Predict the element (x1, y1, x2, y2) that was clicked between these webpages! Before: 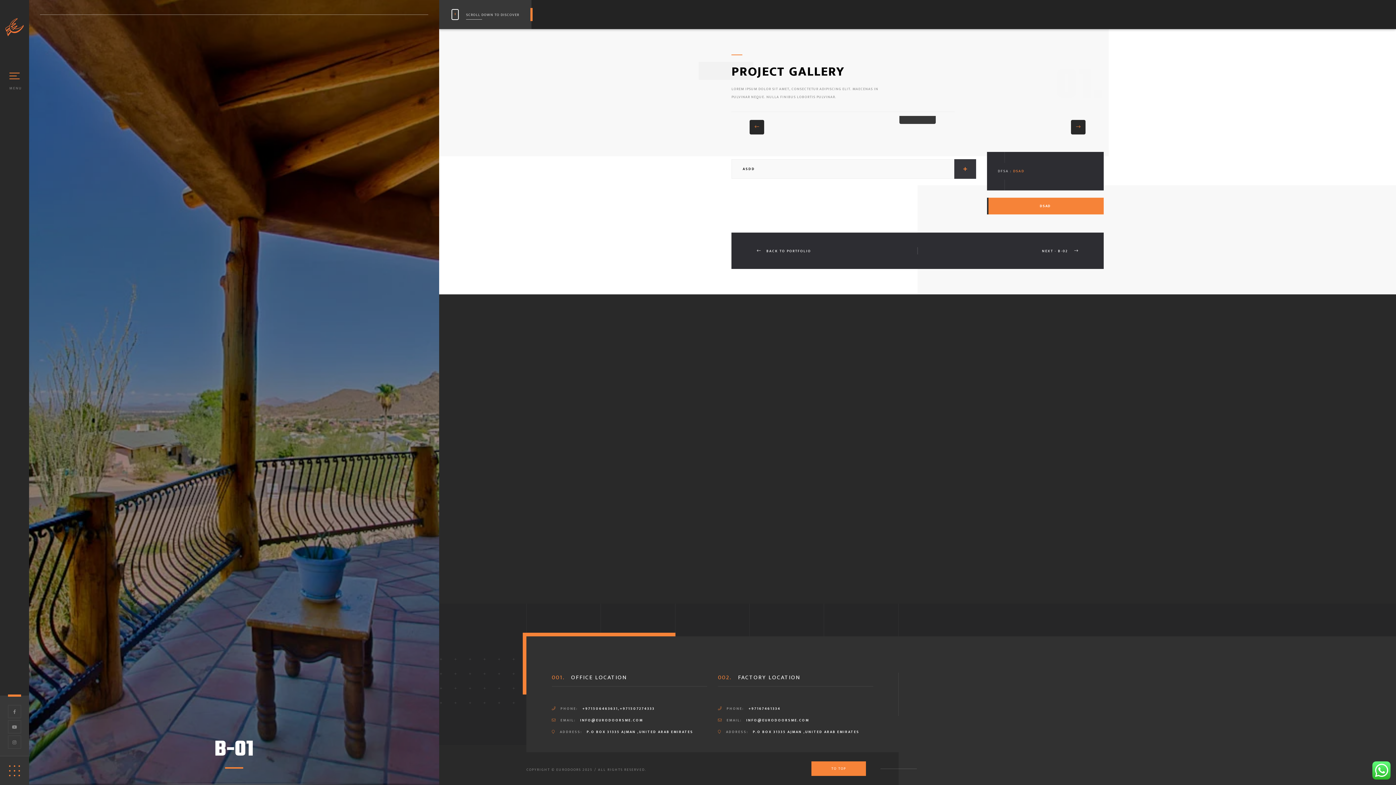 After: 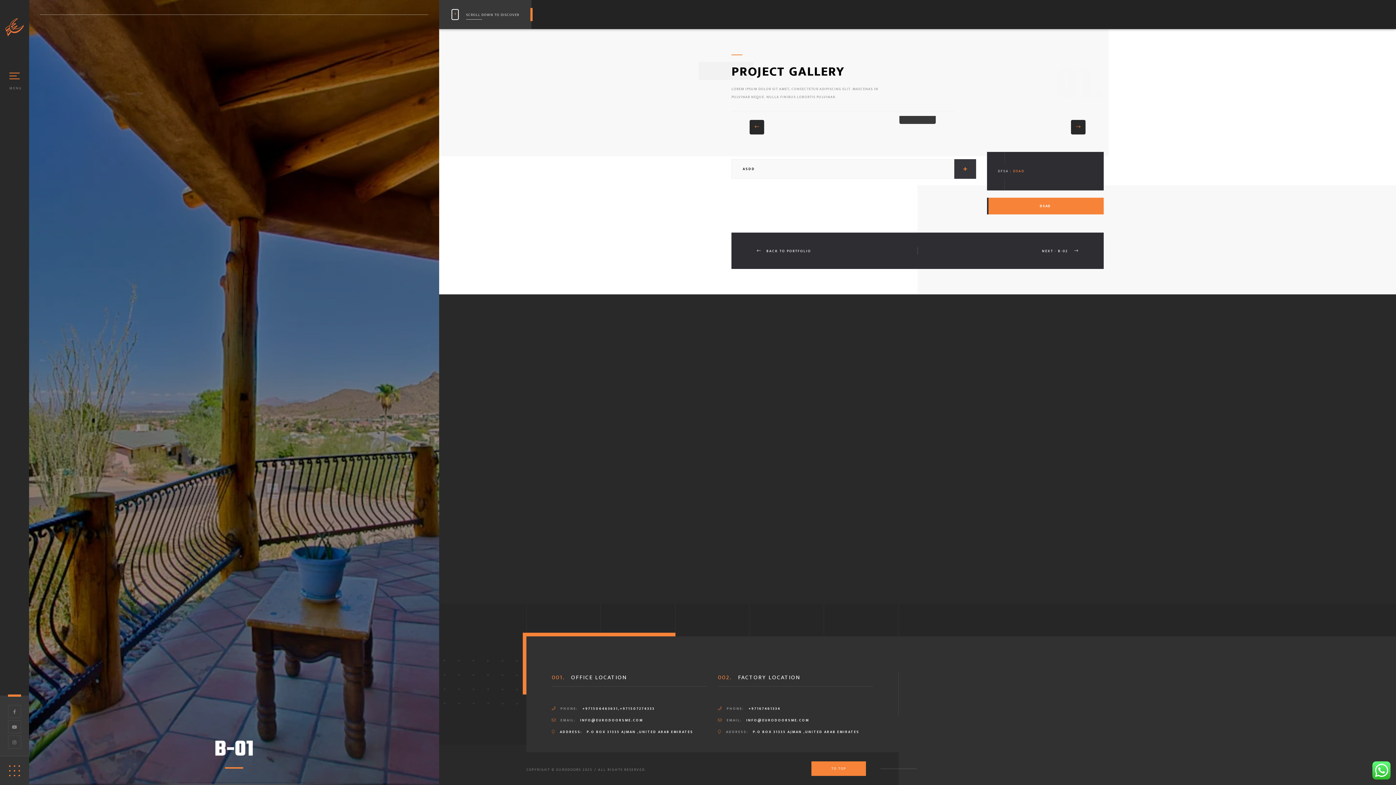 Action: label: P.O BOX 31335 AJMAN ,UNITED ARAB EMIRATES bbox: (586, 729, 693, 735)